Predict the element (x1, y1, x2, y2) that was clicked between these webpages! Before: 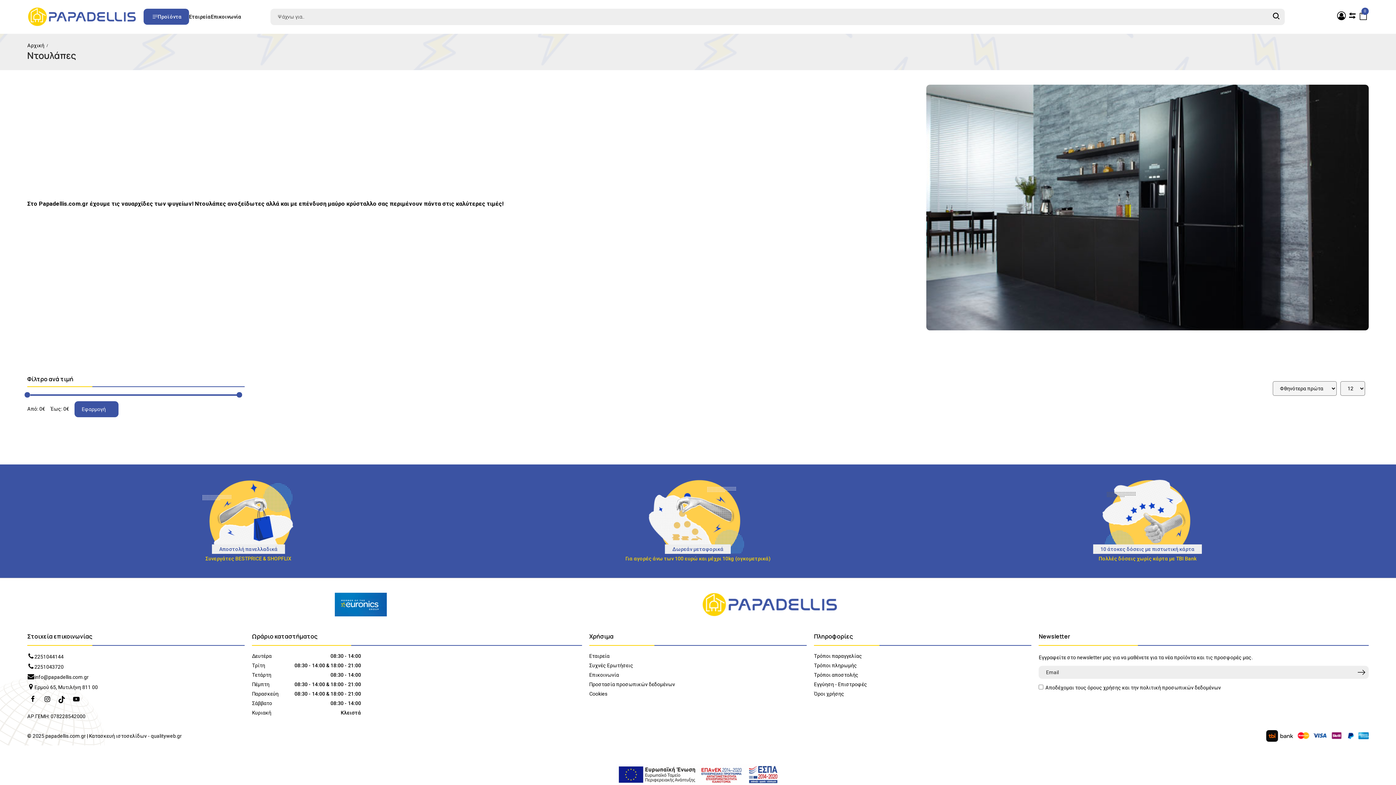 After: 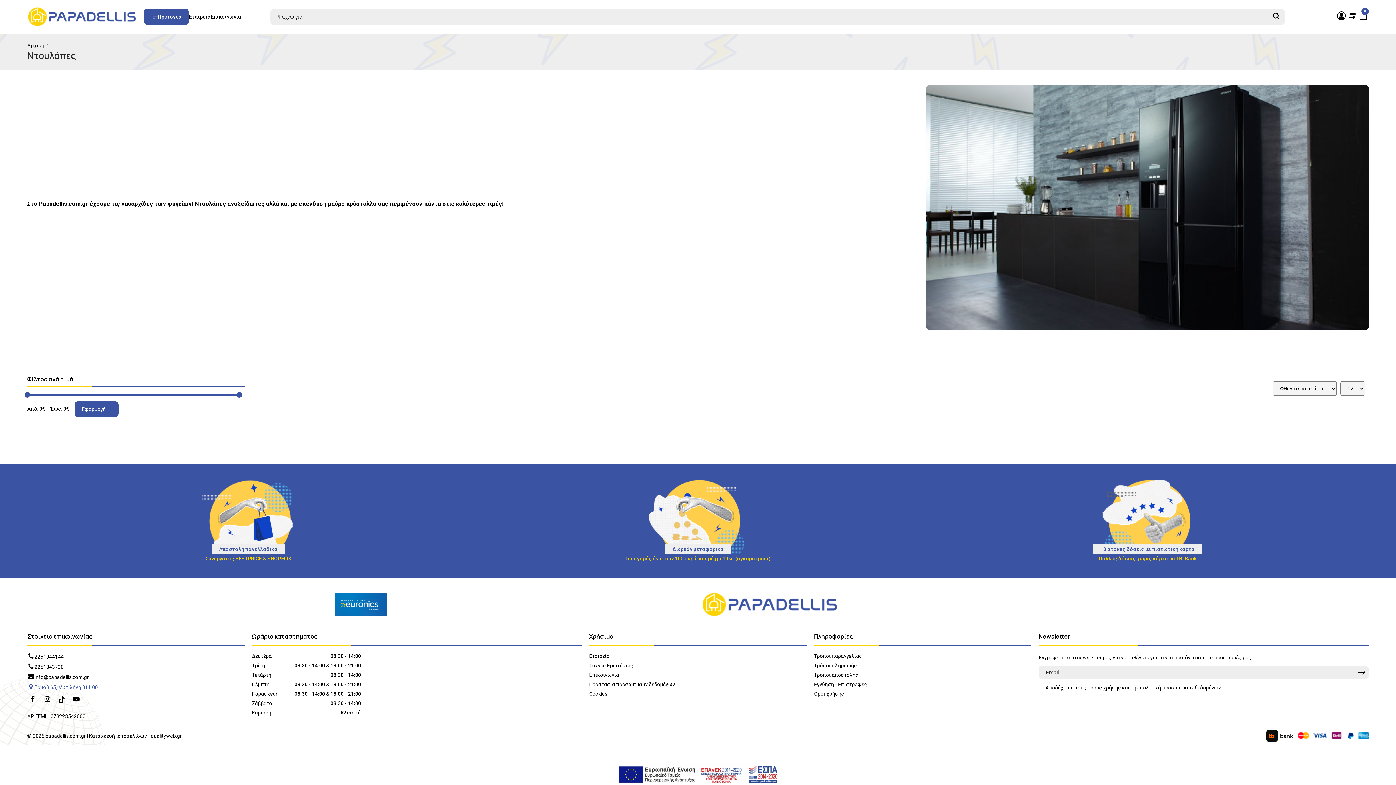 Action: label: Ερμού 65, Μυτιλήνη 811 00 bbox: (27, 683, 244, 690)